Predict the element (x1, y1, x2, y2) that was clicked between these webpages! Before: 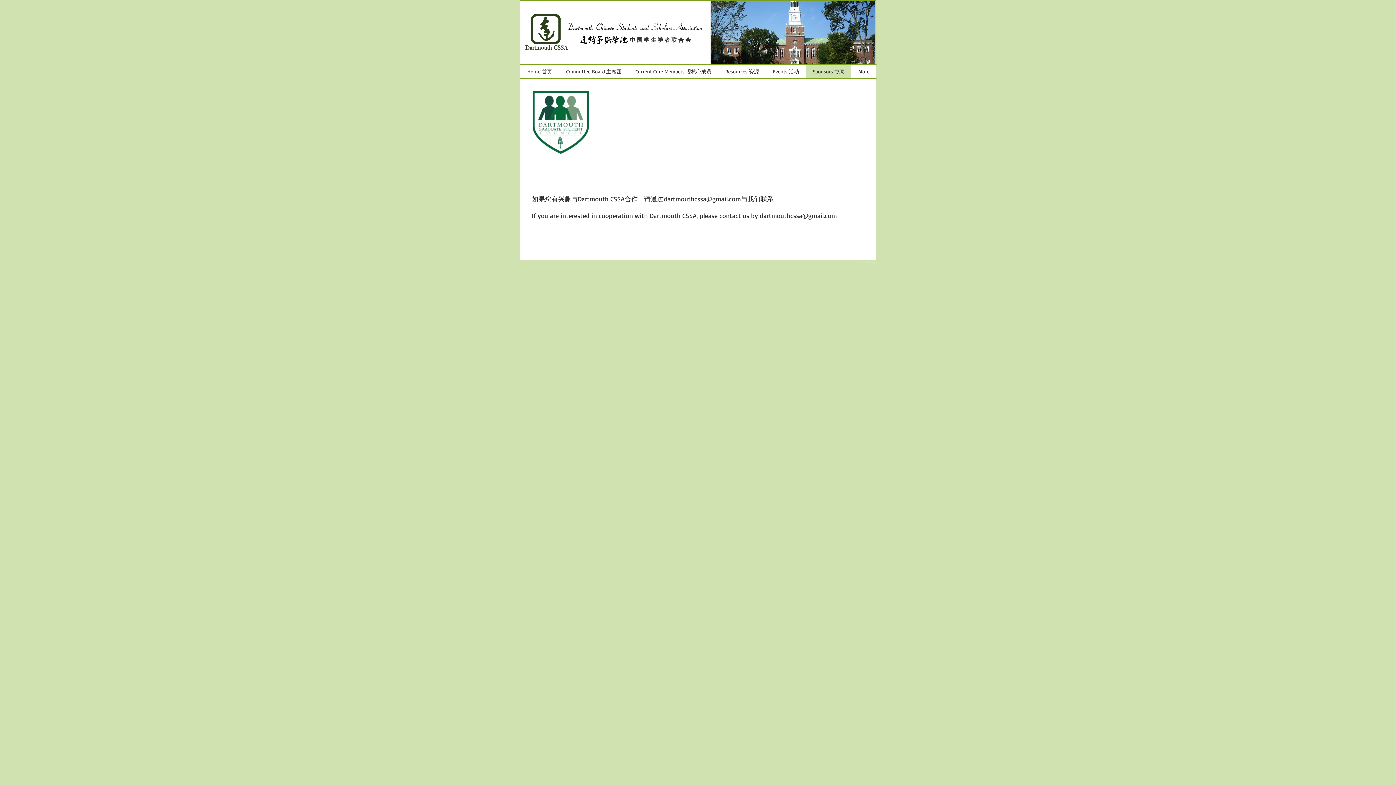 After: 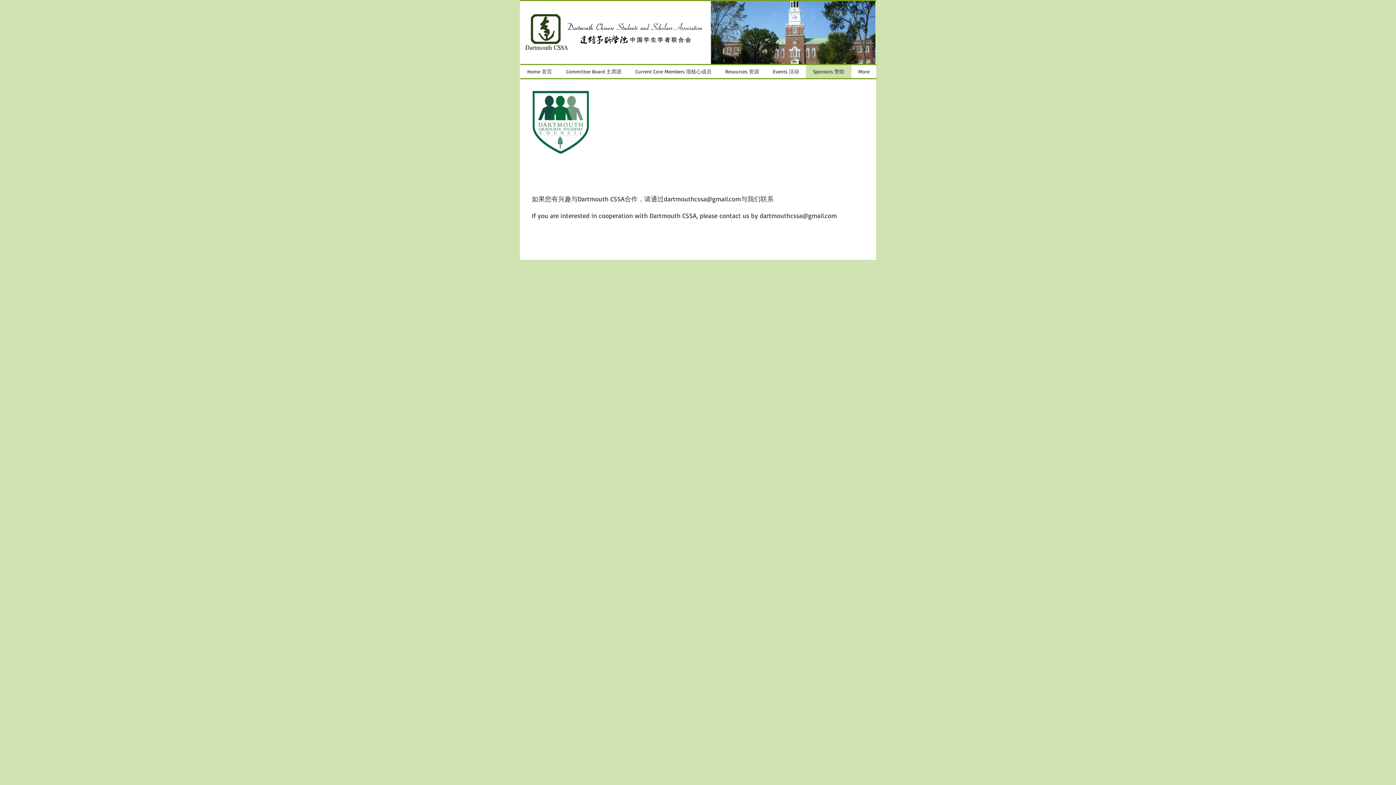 Action: bbox: (806, 65, 851, 78) label: Sponsors 赞助